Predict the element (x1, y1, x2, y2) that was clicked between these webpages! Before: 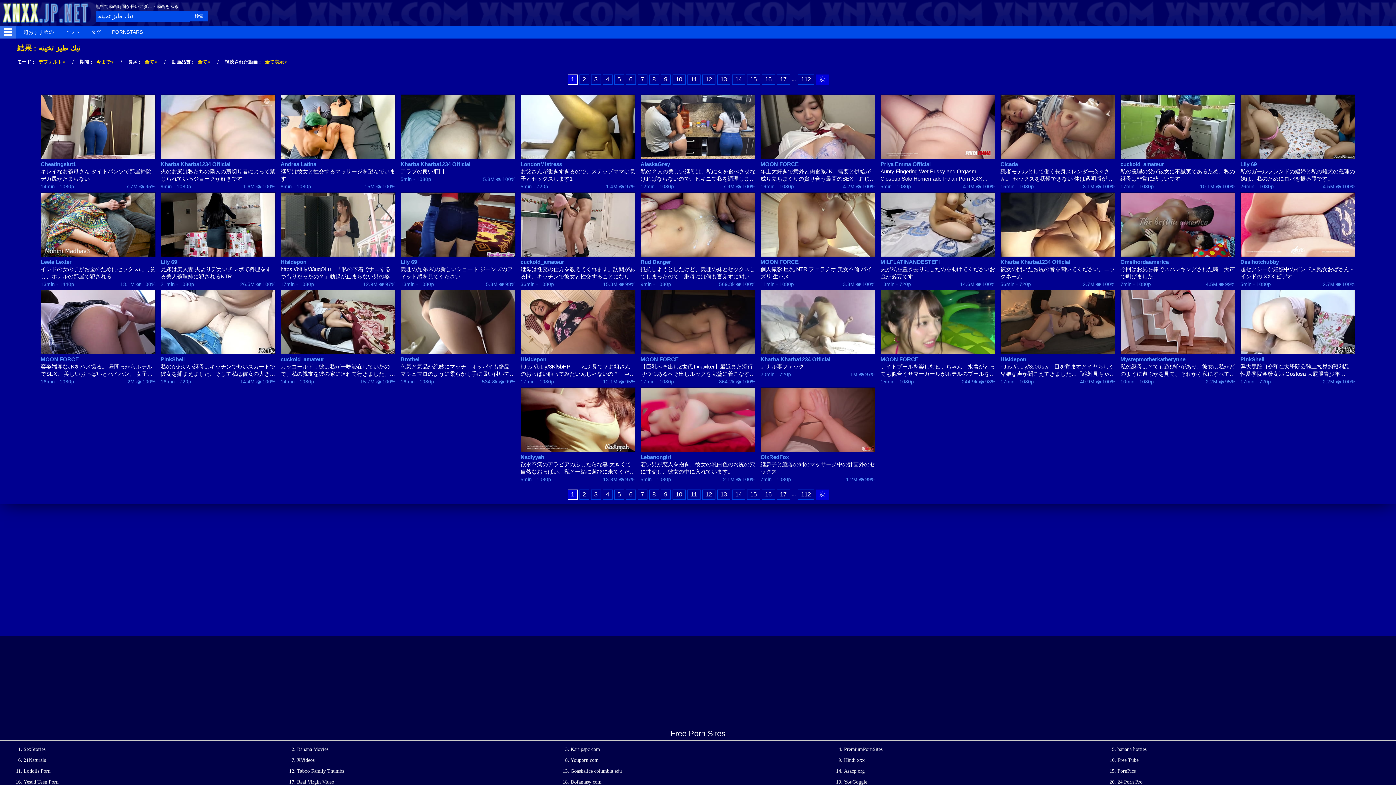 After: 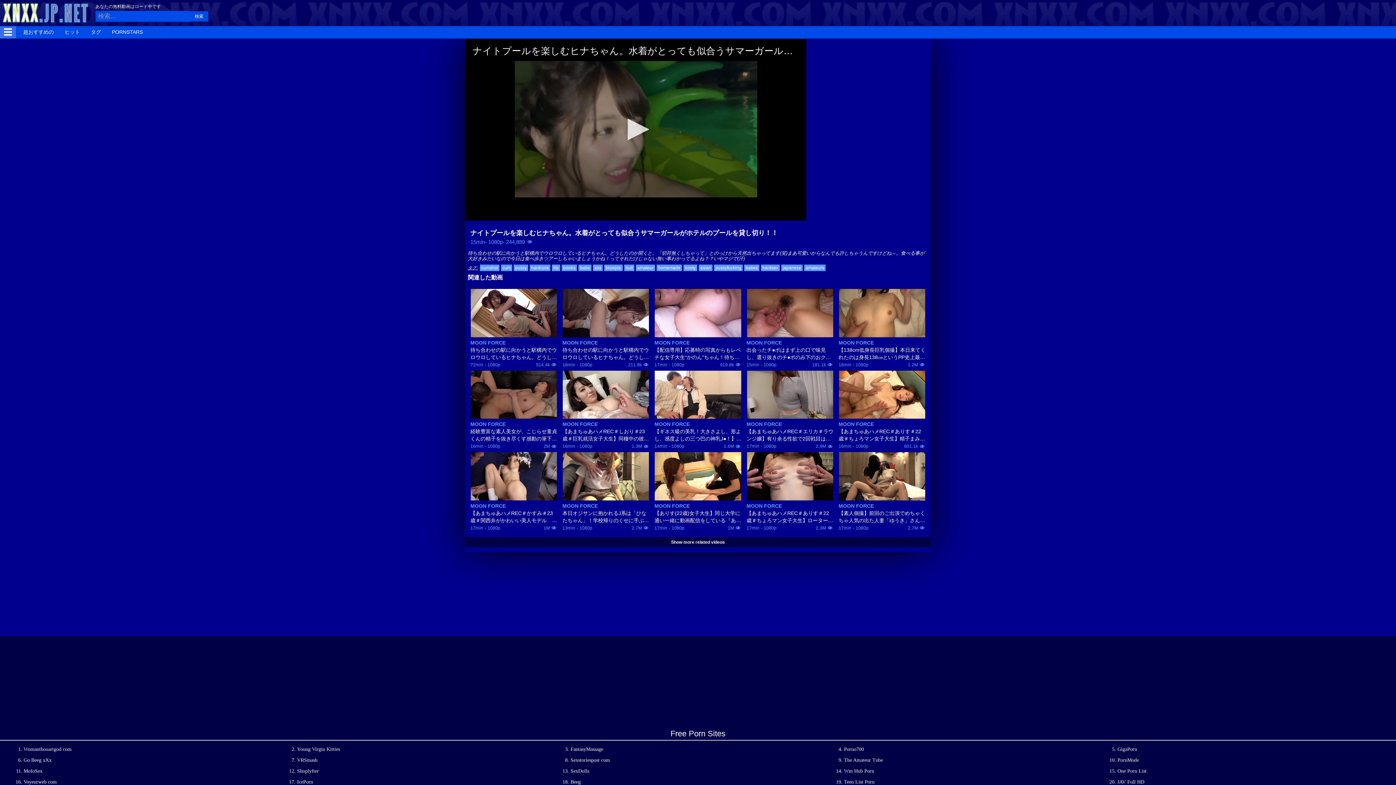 Action: bbox: (880, 290, 995, 354)